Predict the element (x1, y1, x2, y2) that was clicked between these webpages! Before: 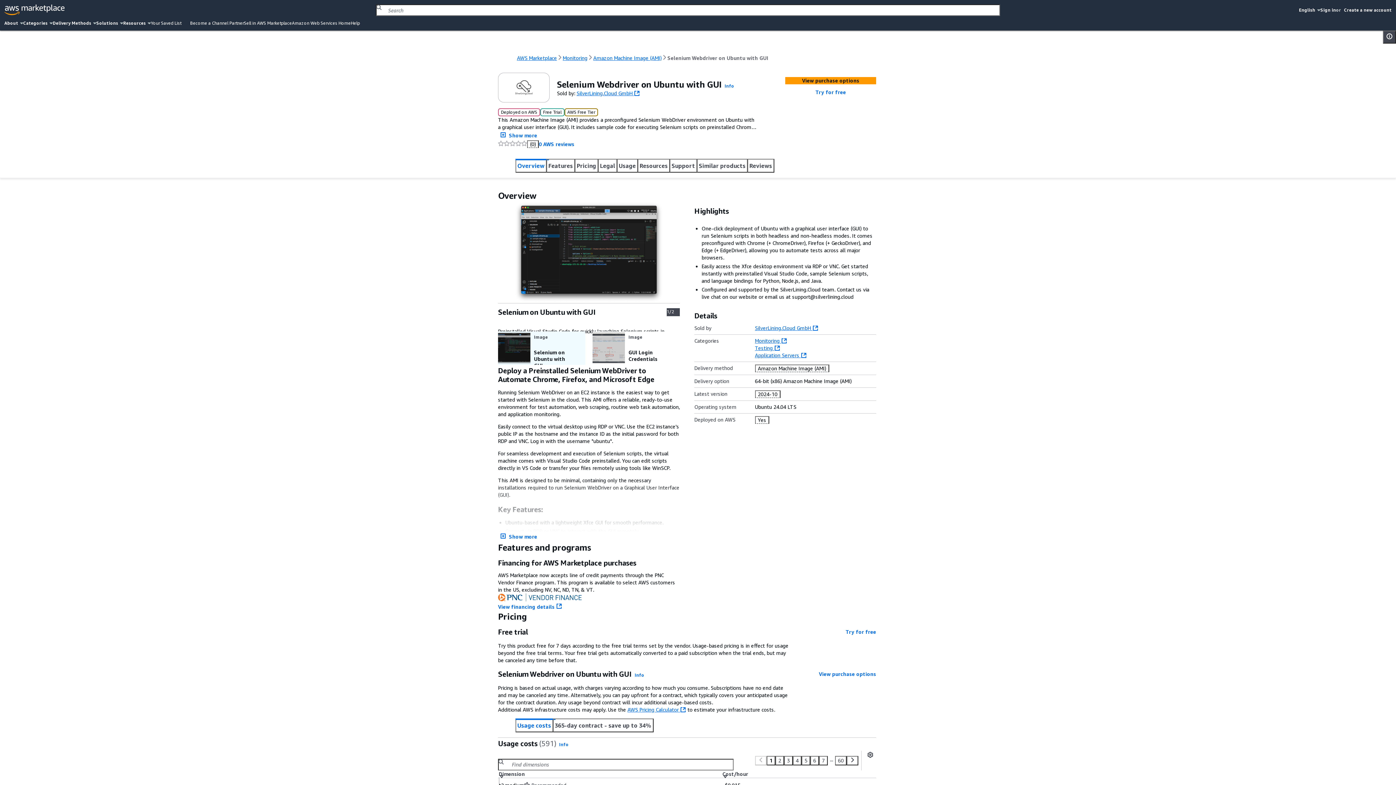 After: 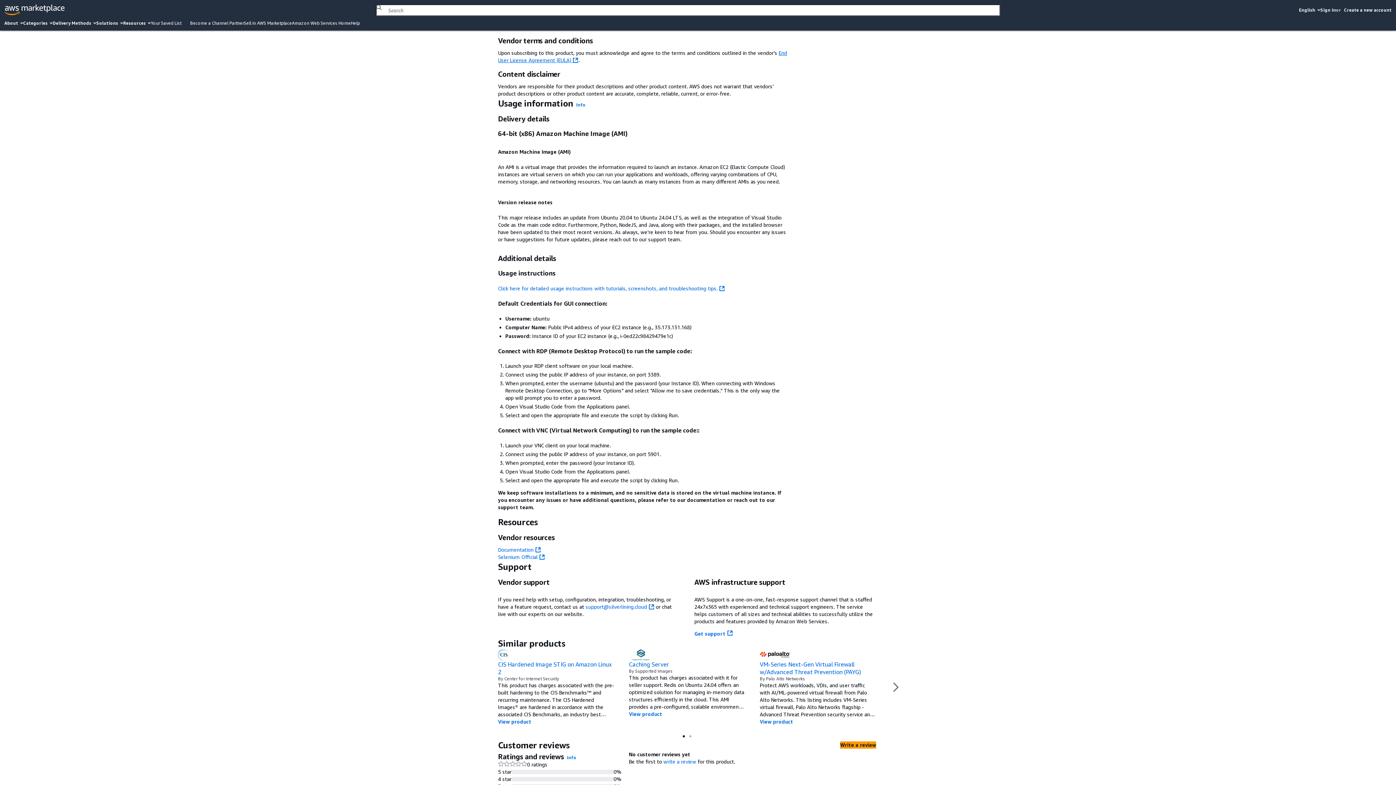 Action: bbox: (617, 146, 638, 160) label: Usage